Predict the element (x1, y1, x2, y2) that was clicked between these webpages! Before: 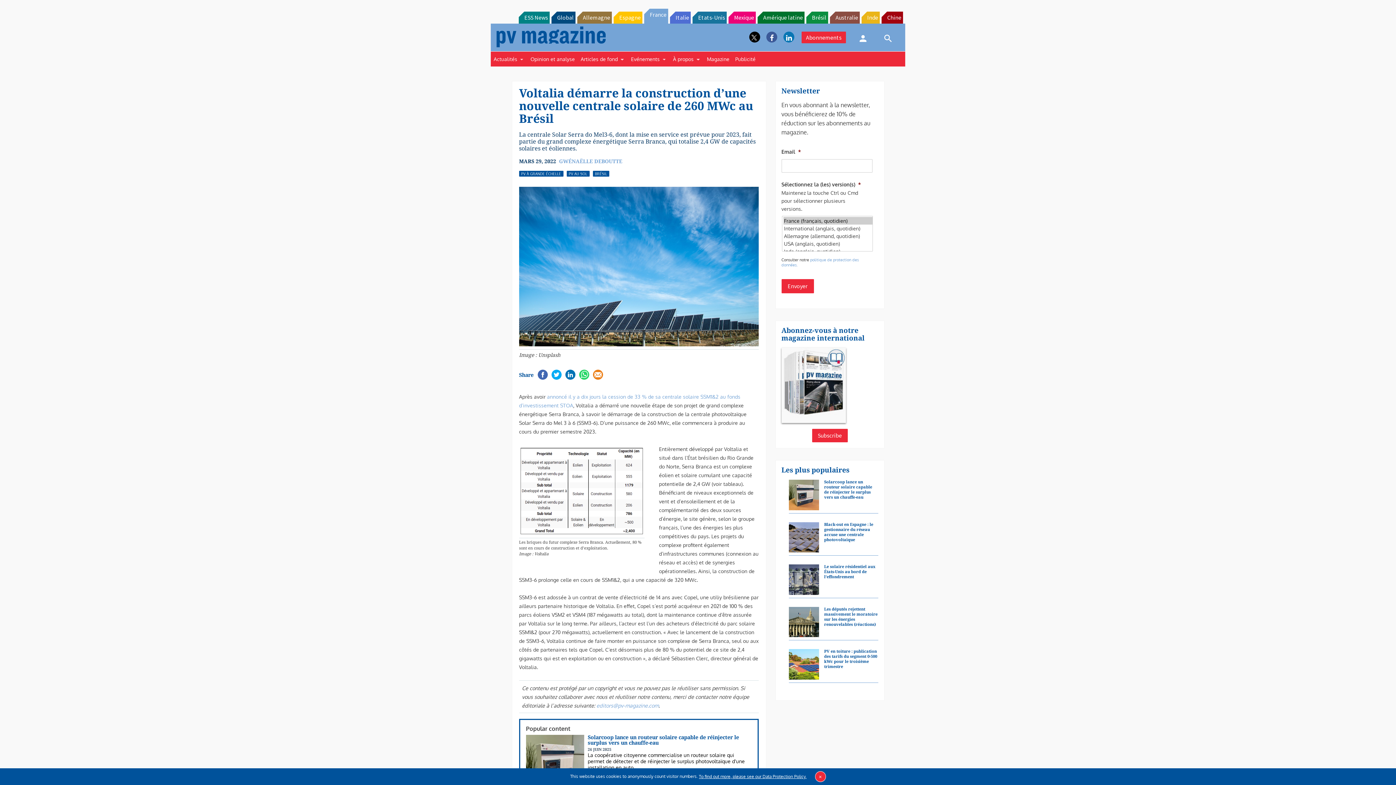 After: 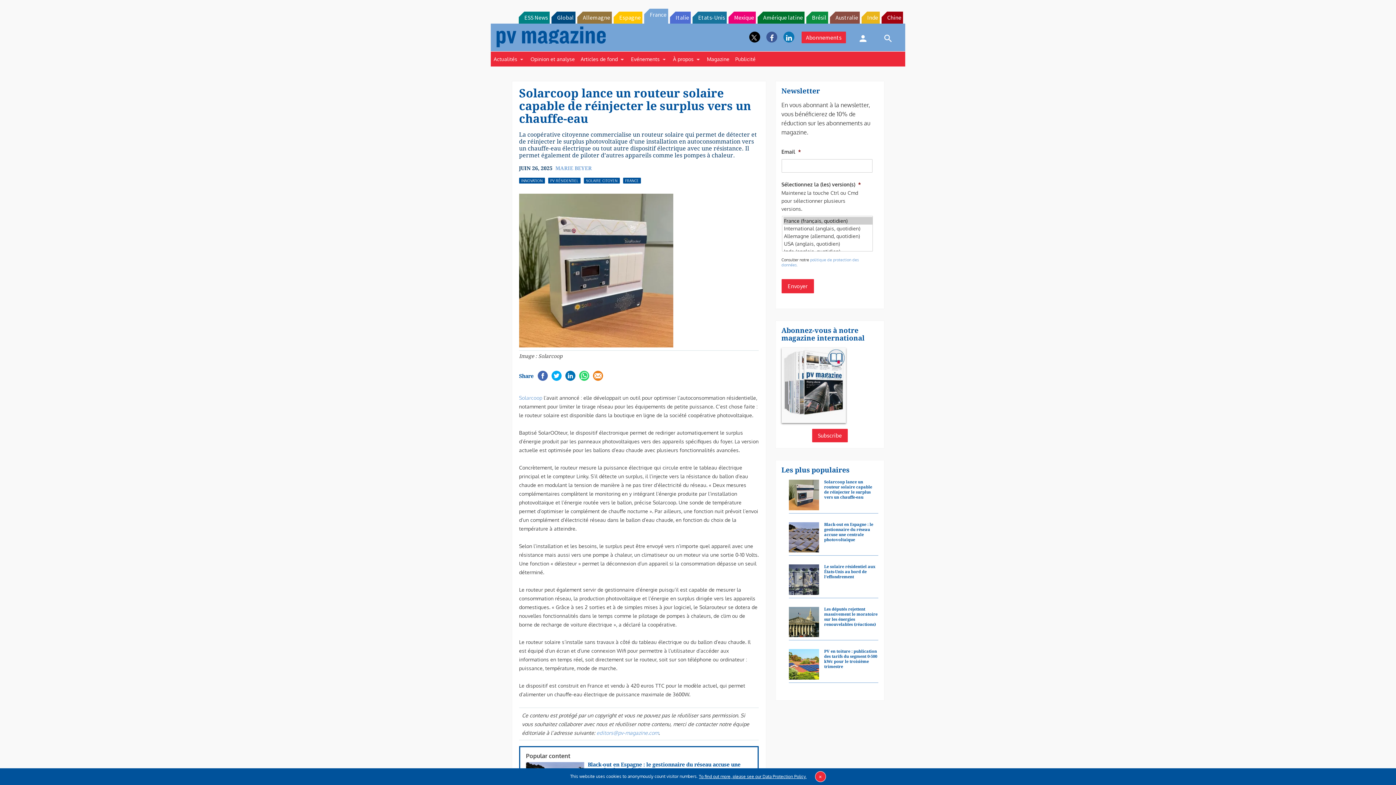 Action: bbox: (587, 753, 611, 757) label: 26 JUIN 2025